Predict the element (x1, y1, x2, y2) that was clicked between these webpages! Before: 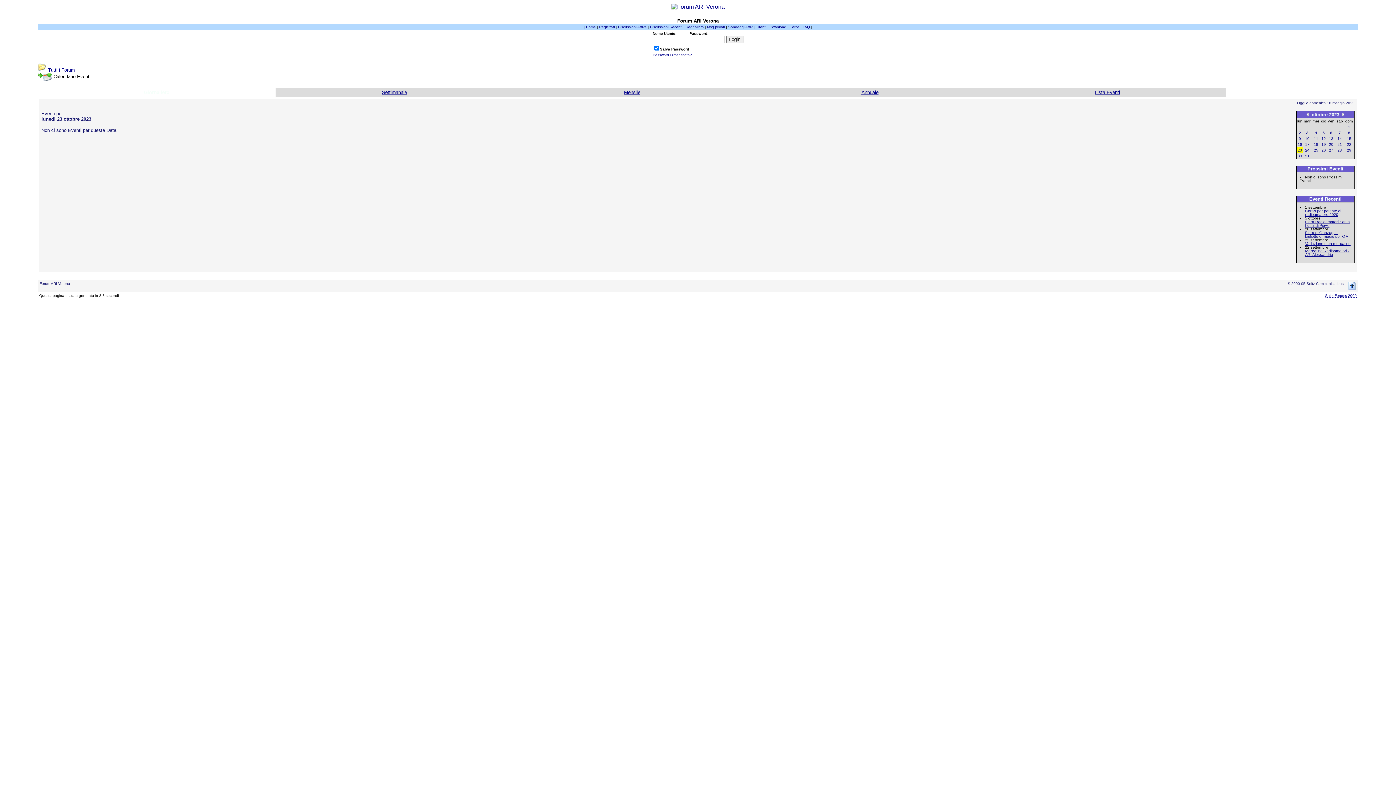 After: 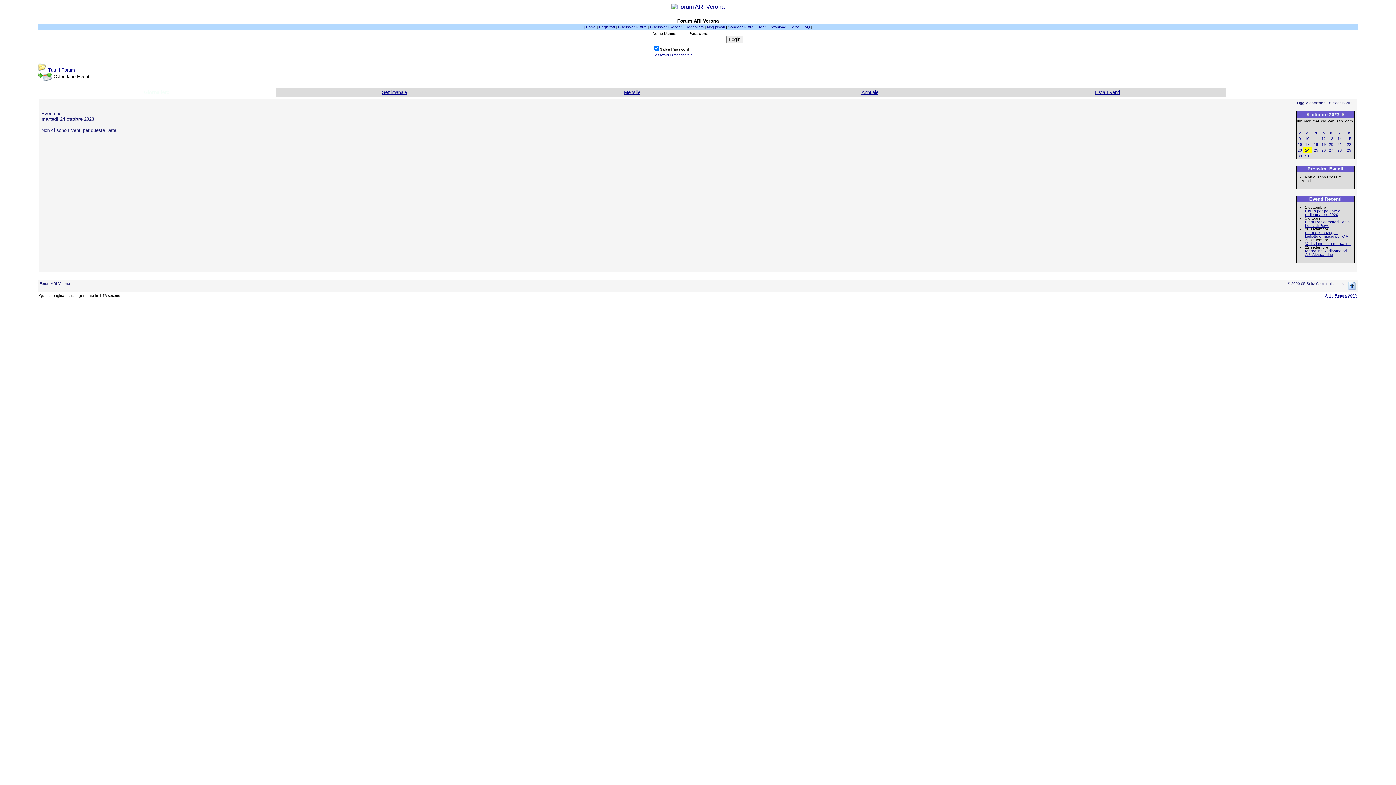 Action: label: 24 bbox: (1305, 148, 1309, 152)